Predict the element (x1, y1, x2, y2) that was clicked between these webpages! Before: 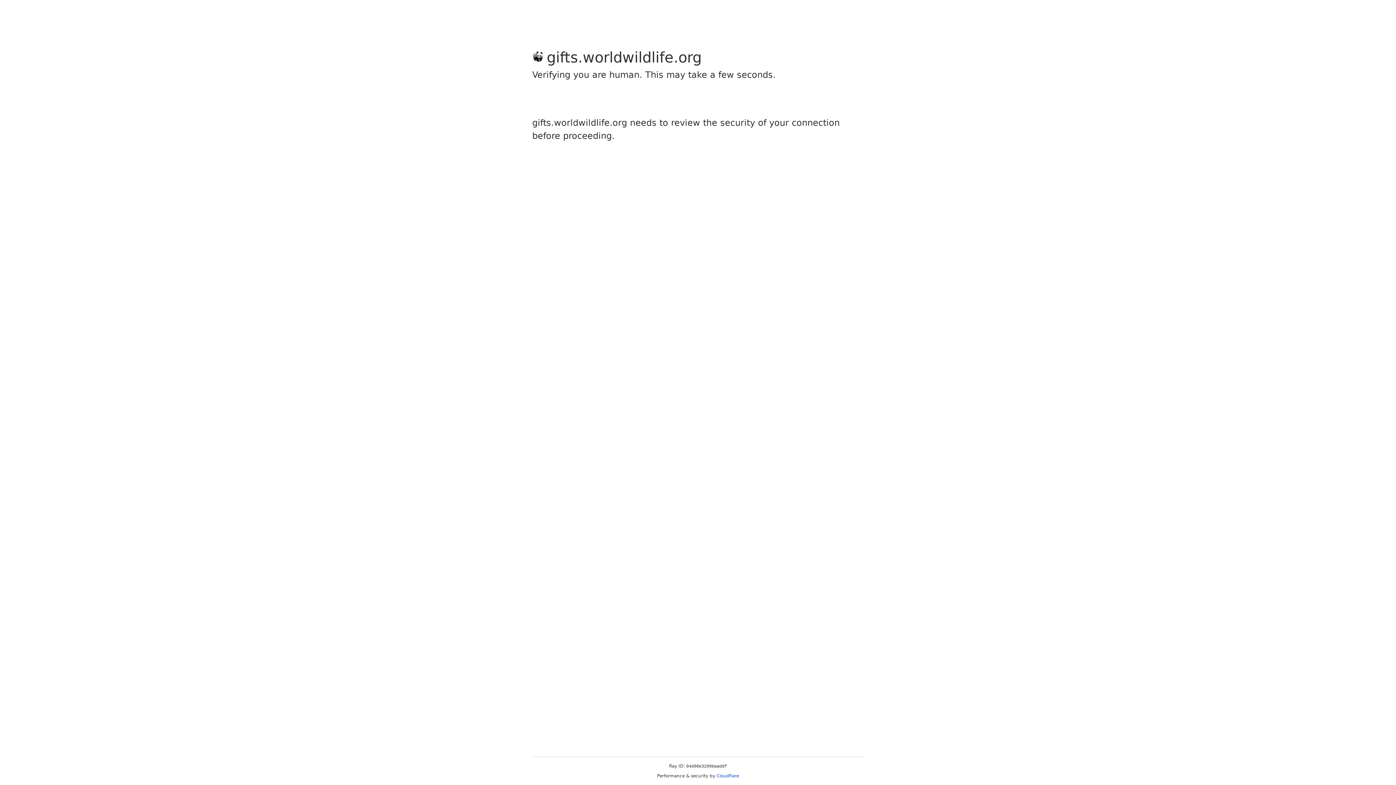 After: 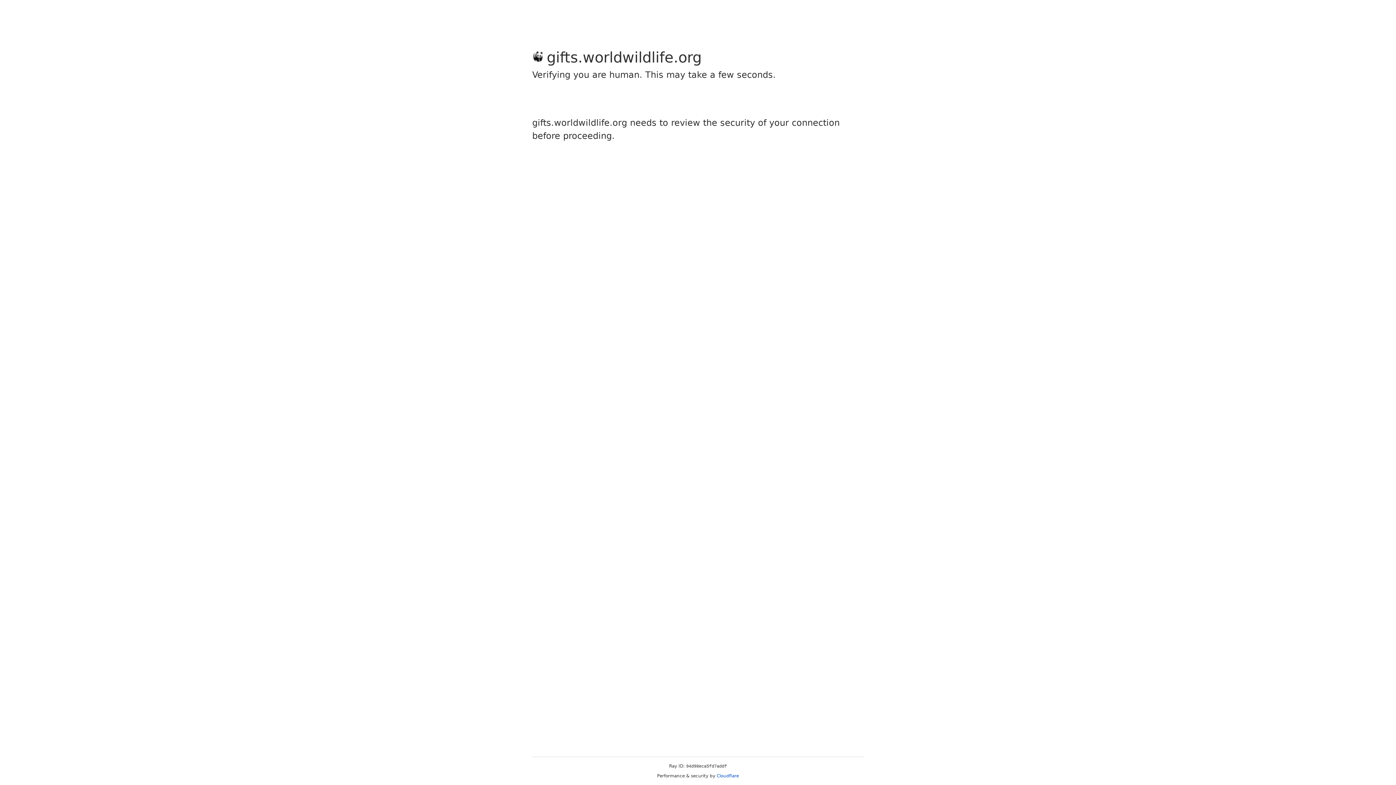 Action: label: Cloudflare bbox: (716, 773, 739, 778)